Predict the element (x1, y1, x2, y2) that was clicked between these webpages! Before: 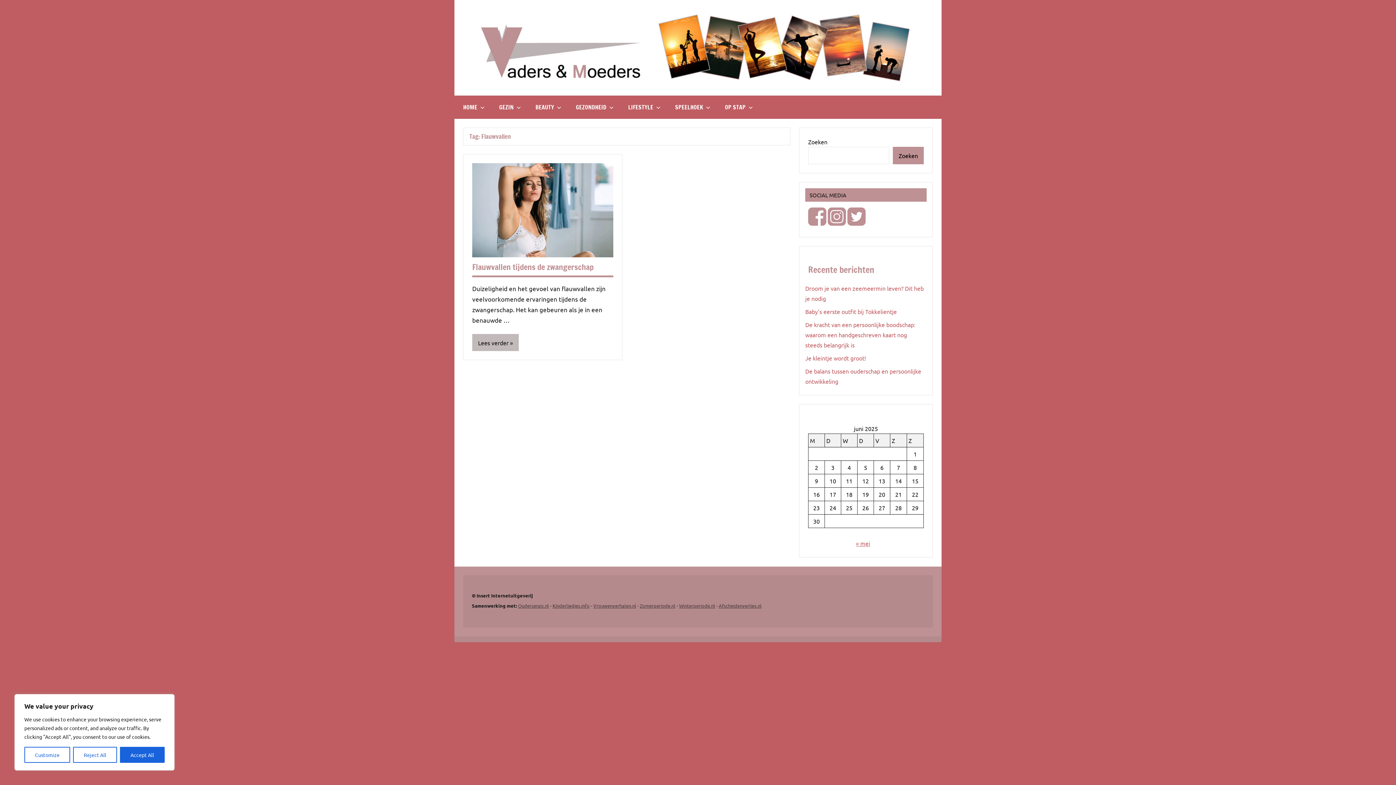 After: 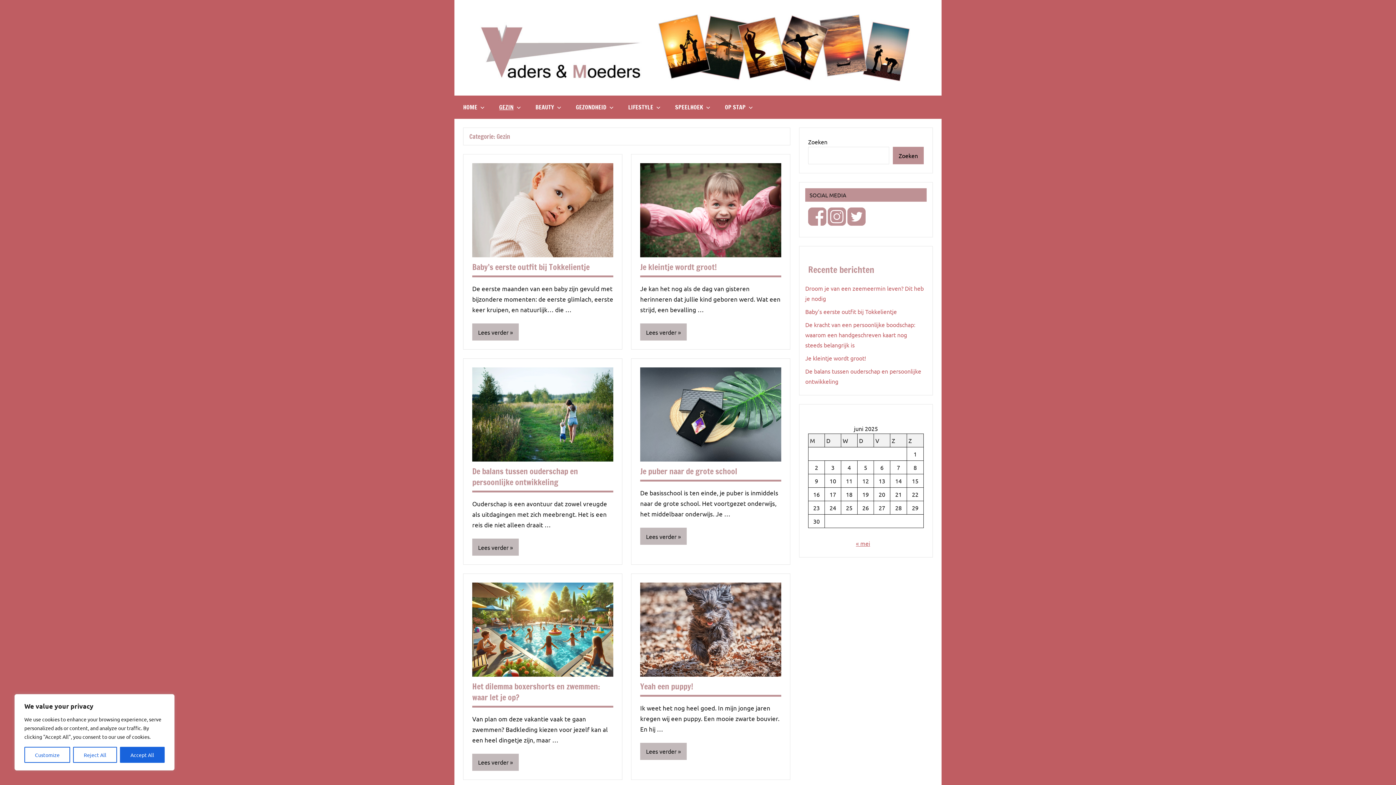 Action: label: GEZIN bbox: (490, 95, 526, 119)